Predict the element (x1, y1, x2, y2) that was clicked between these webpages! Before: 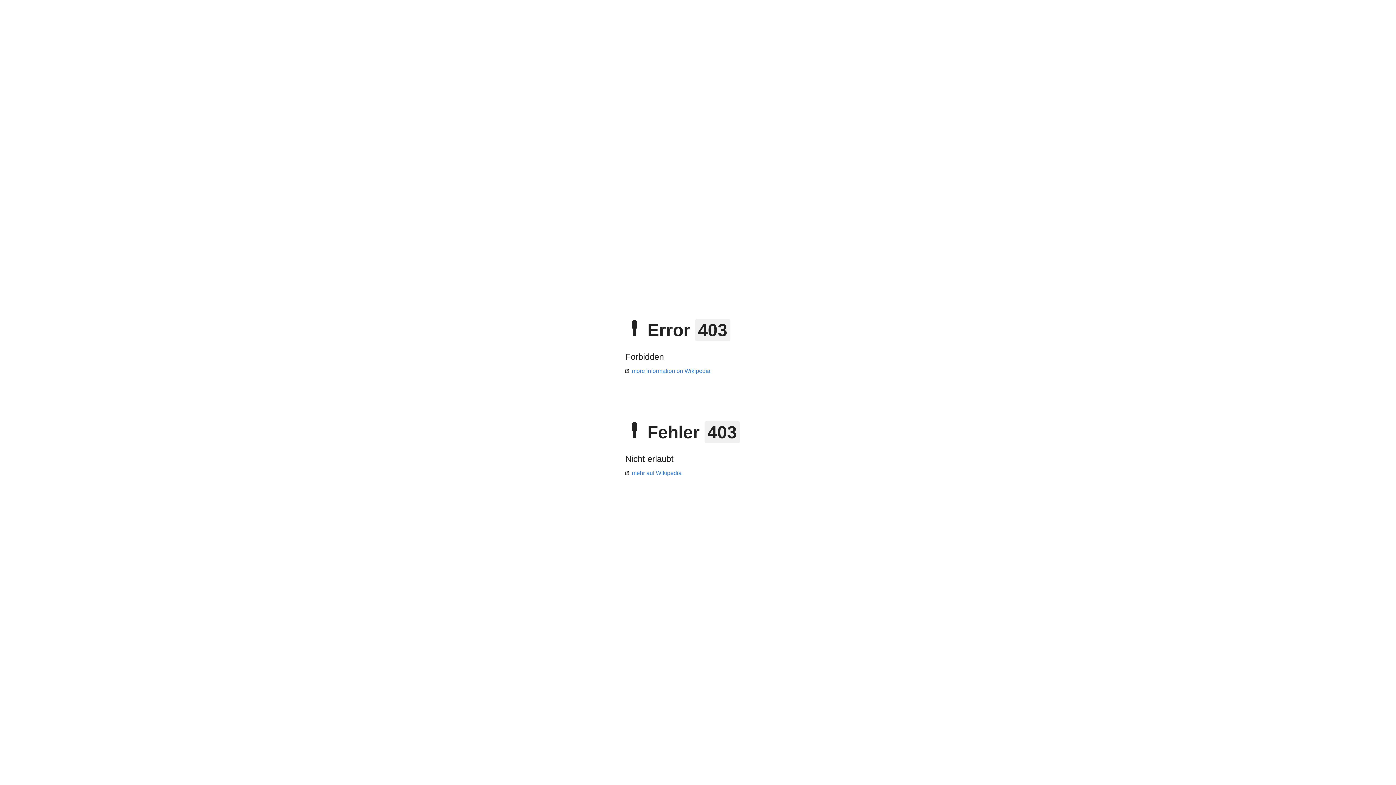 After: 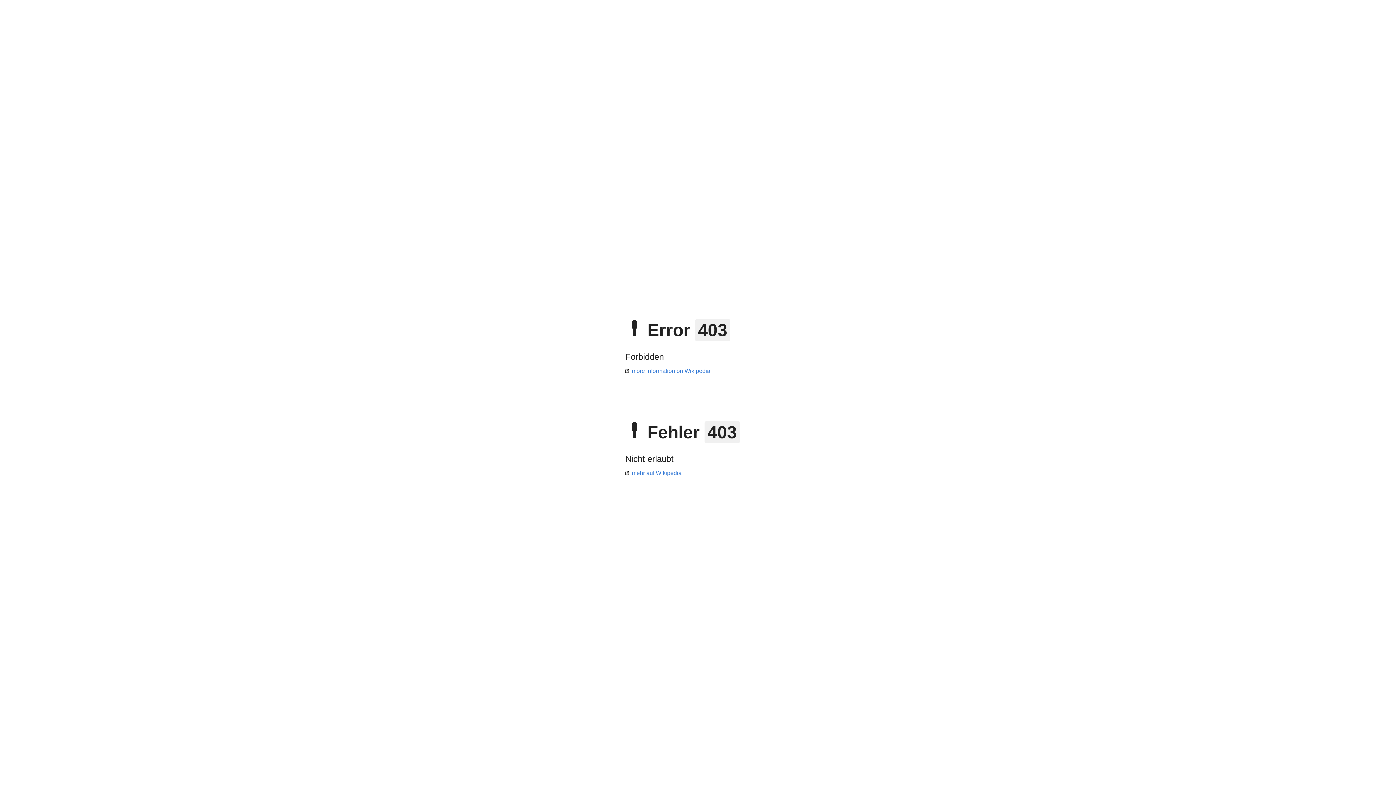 Action: label: more information on Wikipedia bbox: (625, 368, 710, 374)